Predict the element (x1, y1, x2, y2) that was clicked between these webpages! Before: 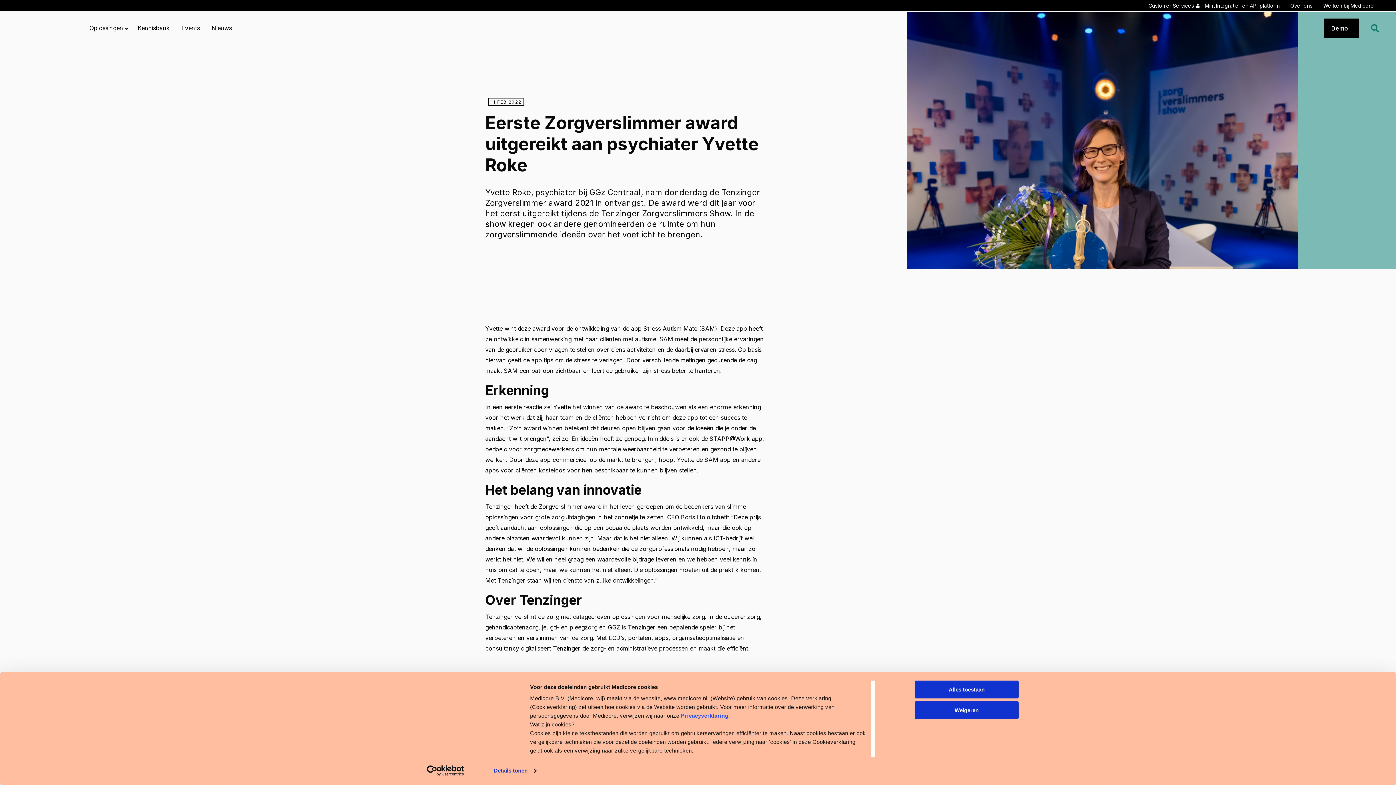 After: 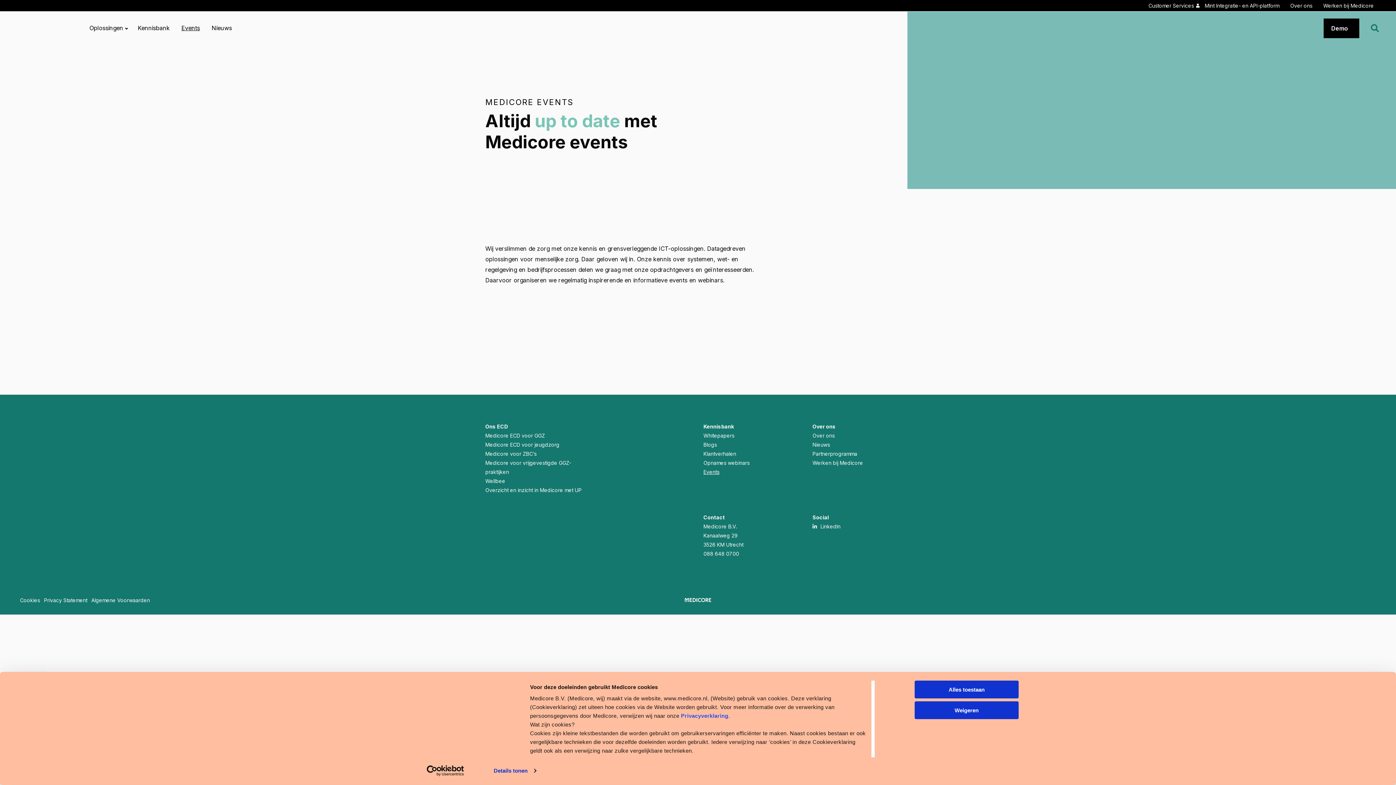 Action: label: Events bbox: (175, 22, 205, 33)